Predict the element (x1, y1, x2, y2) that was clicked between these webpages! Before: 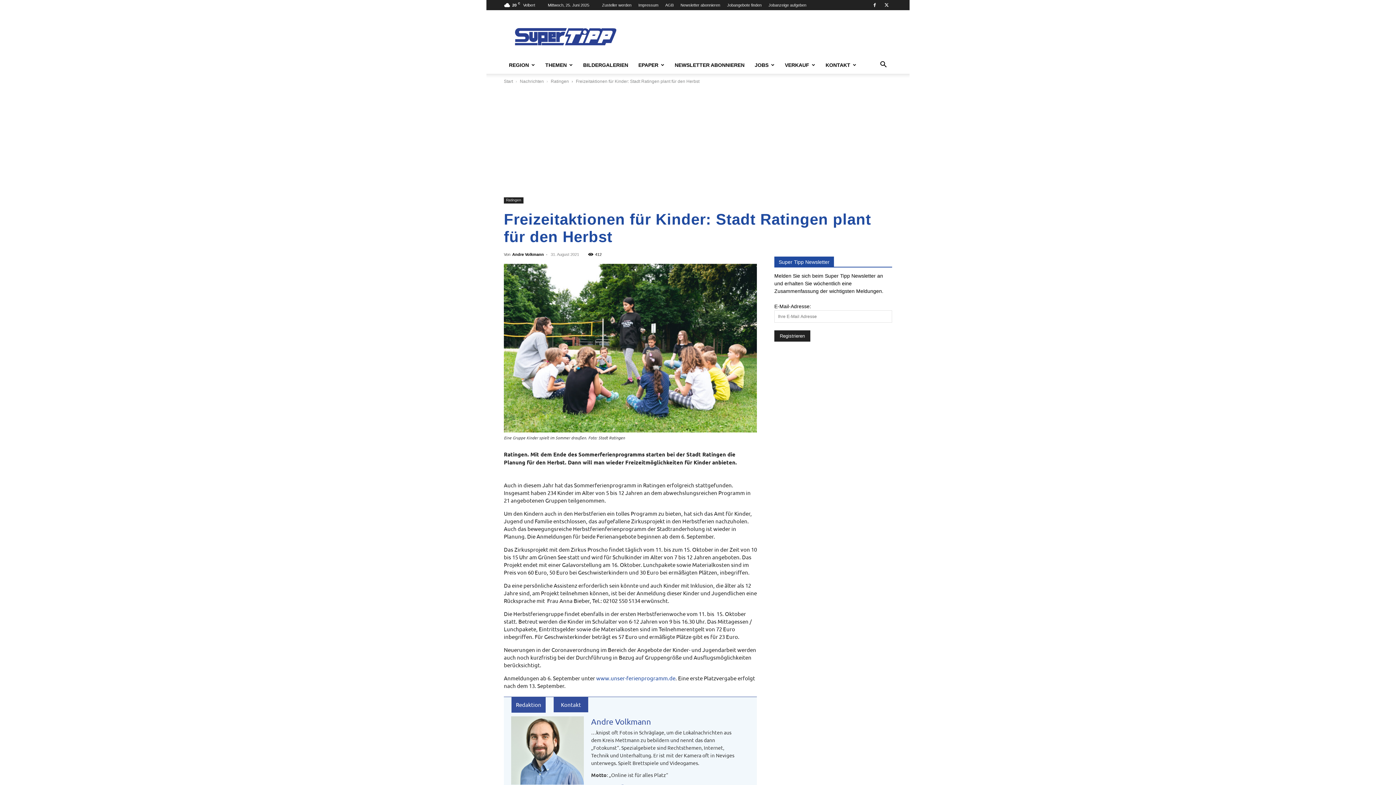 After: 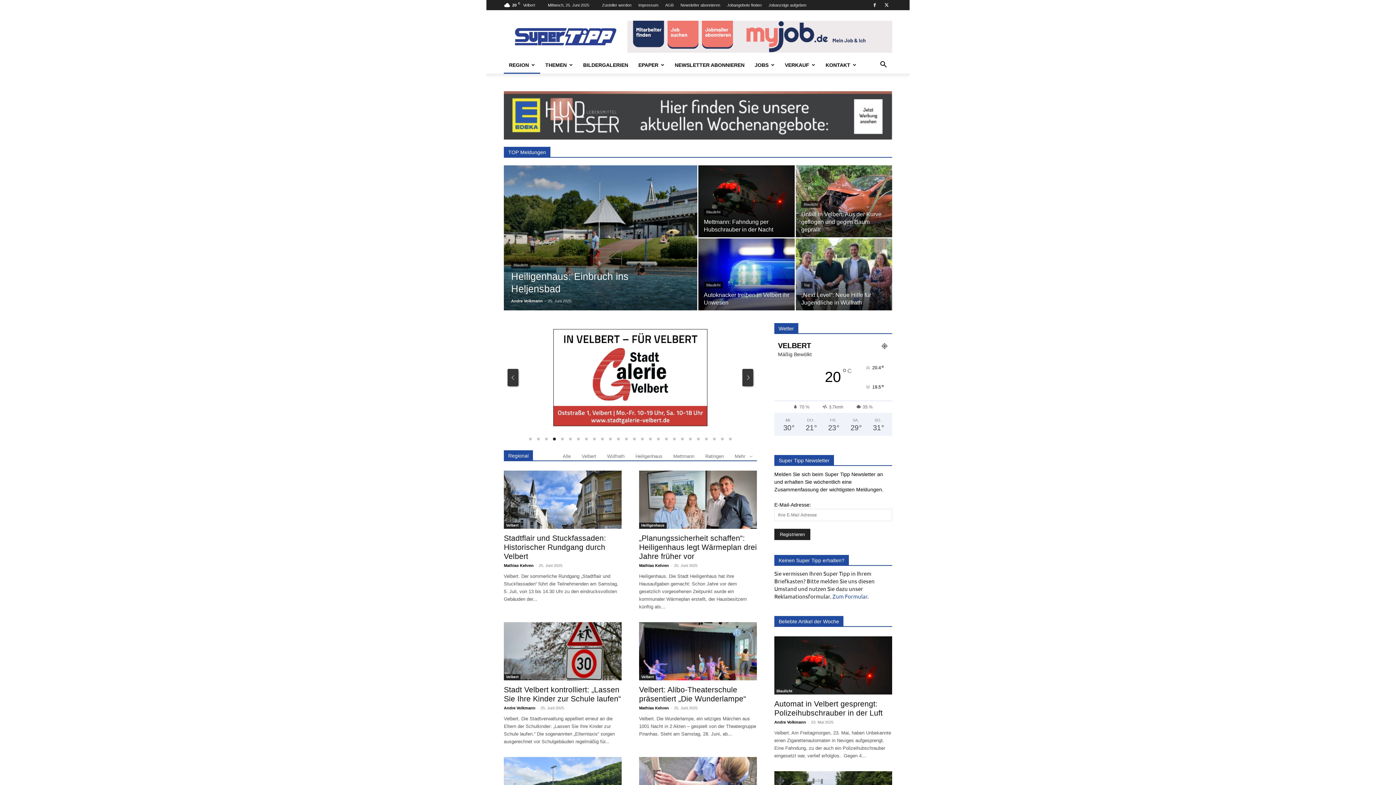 Action: bbox: (504, 78, 513, 84) label: Start